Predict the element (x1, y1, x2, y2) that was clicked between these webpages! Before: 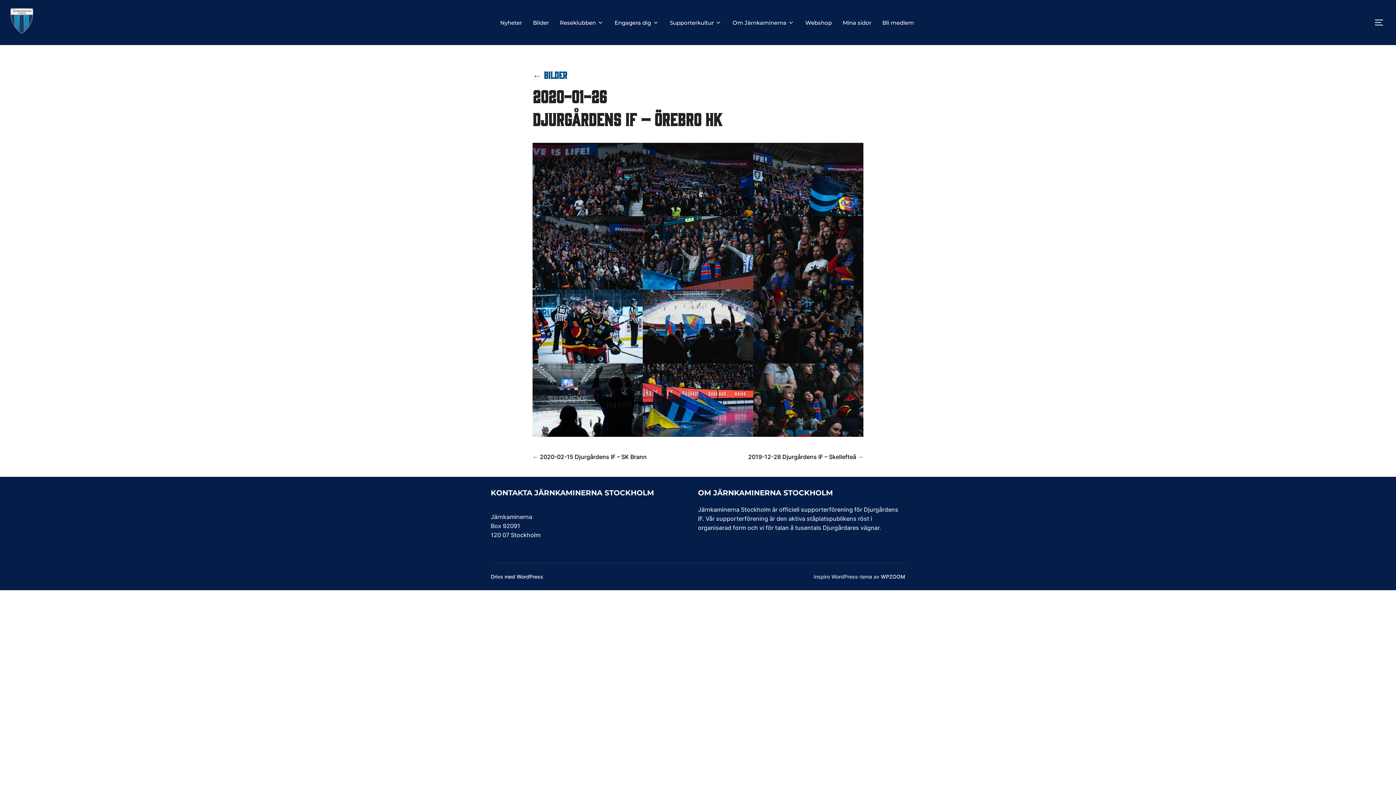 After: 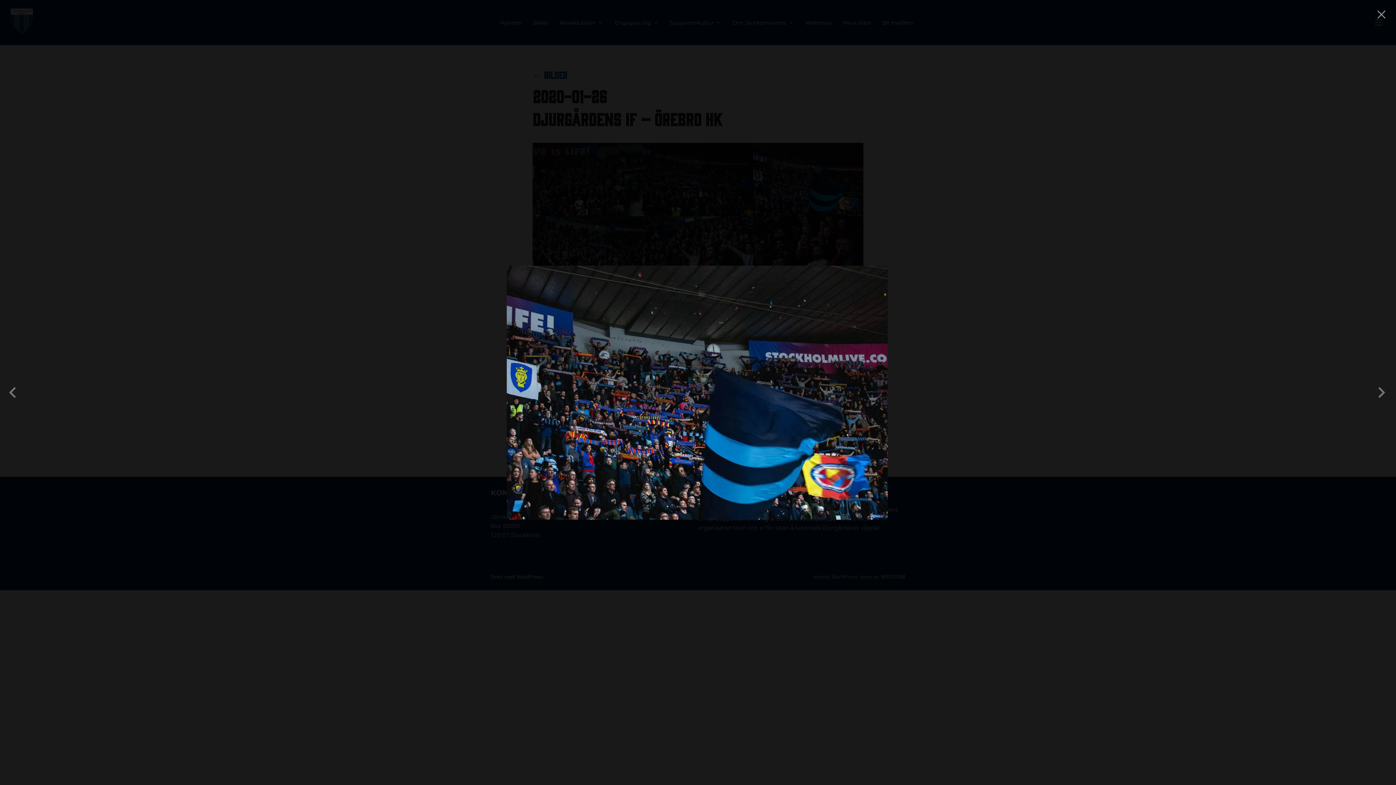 Action: bbox: (753, 142, 863, 216)